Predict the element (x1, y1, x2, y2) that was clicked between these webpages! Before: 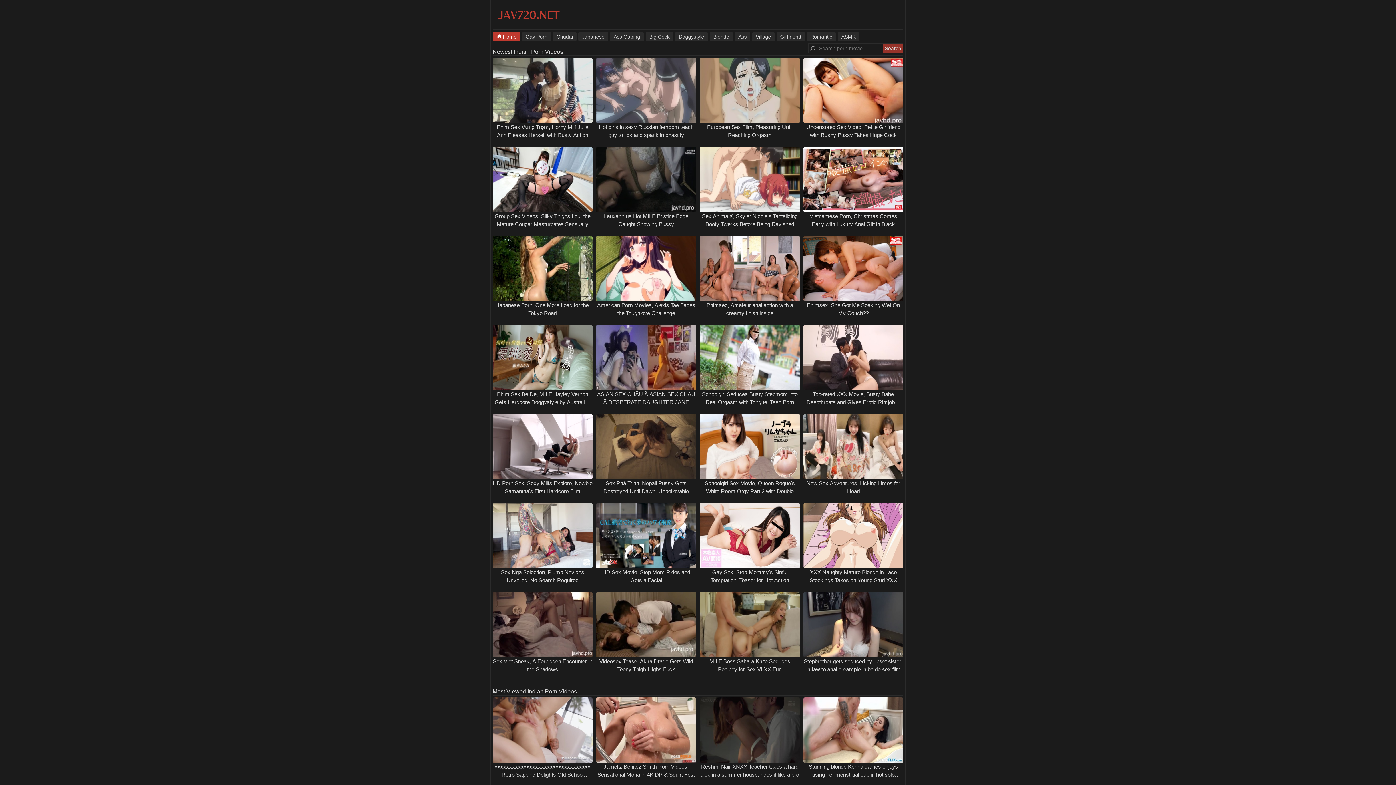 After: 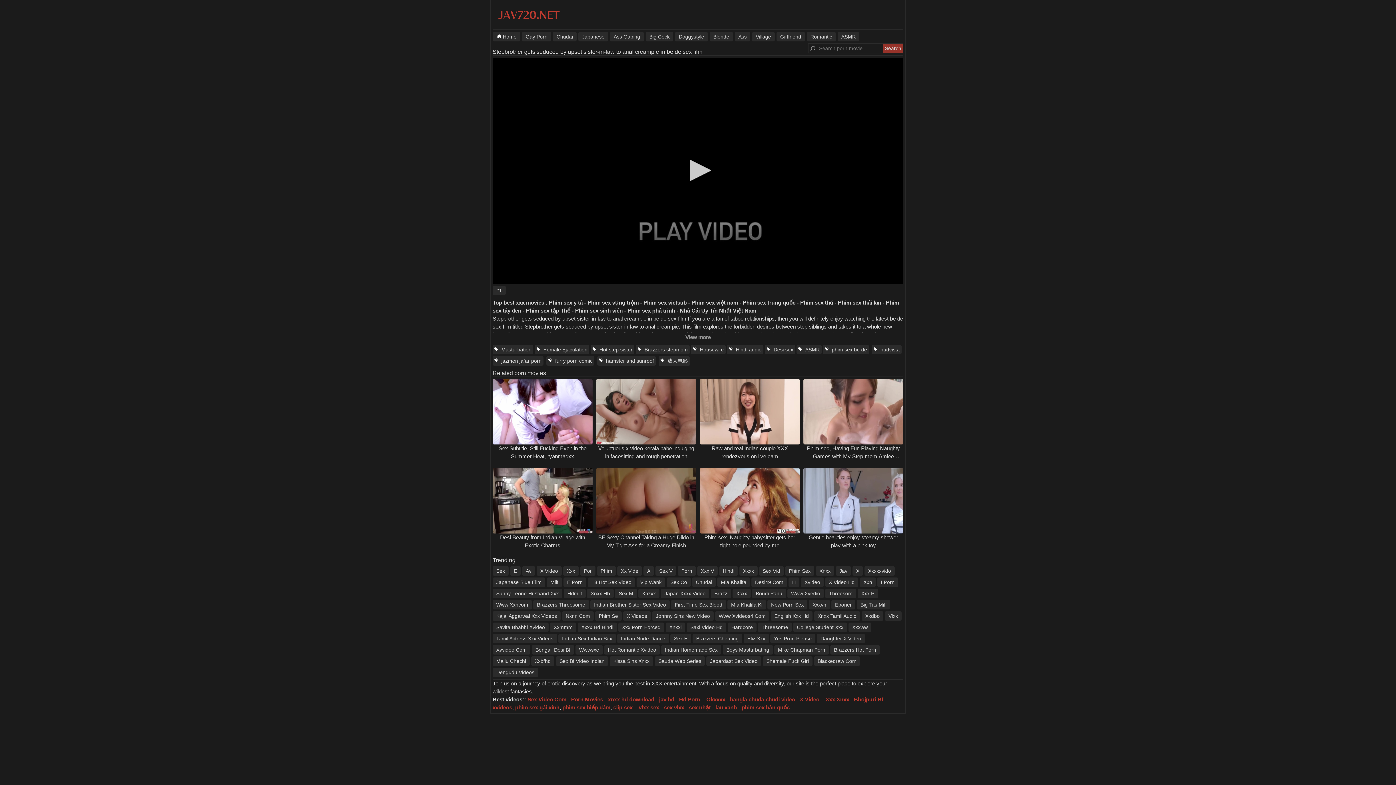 Action: bbox: (801, 592, 905, 657)